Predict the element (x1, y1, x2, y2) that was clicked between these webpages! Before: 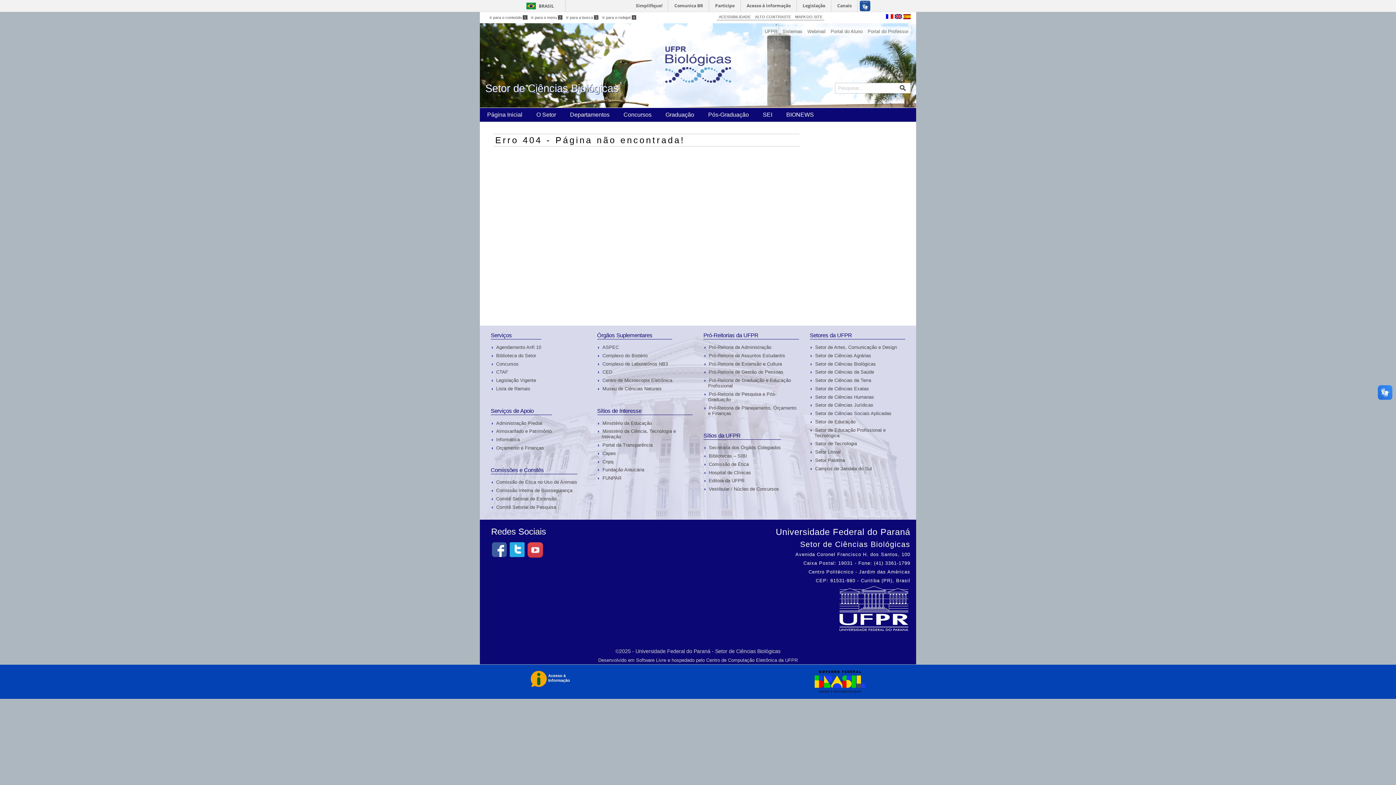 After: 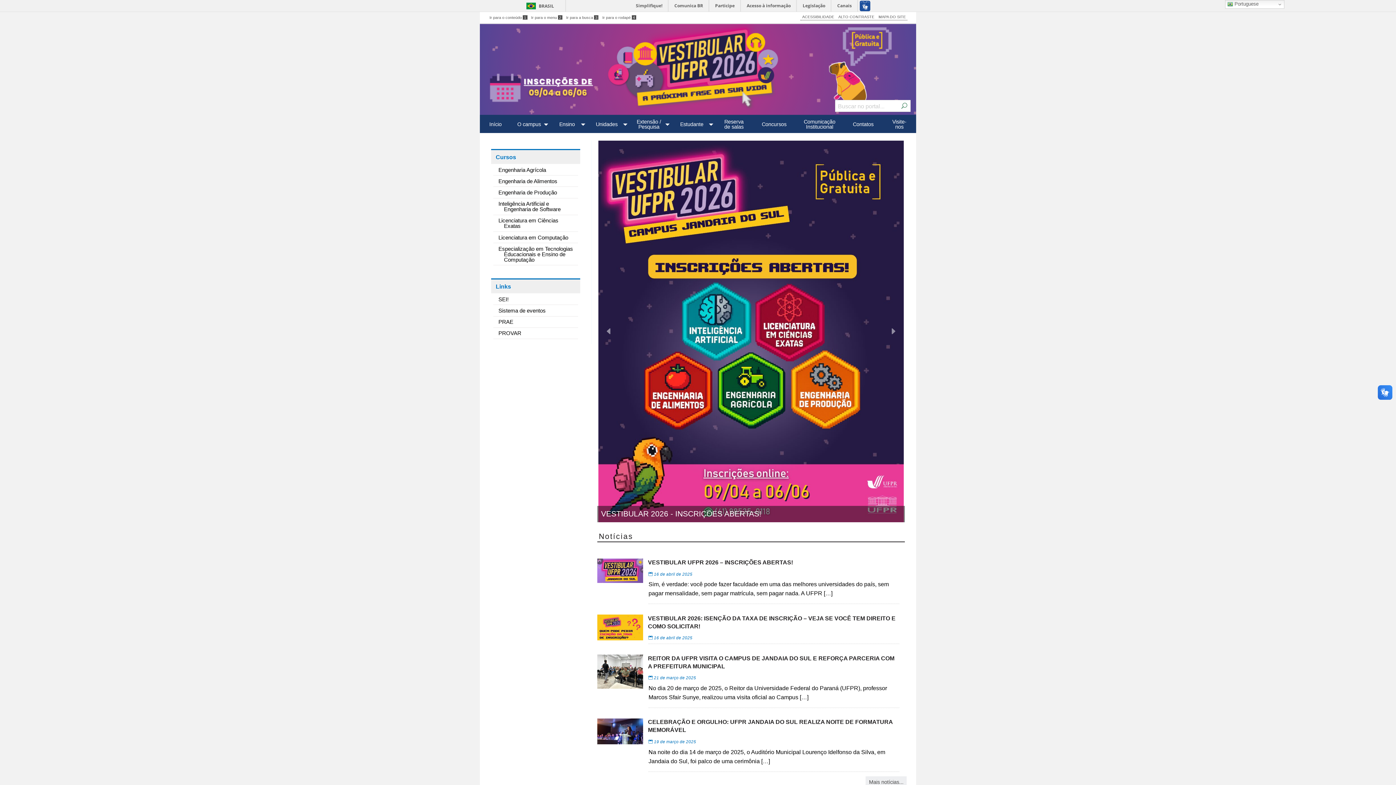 Action: label: Campus de Jandaia do Sul bbox: (814, 465, 905, 472)